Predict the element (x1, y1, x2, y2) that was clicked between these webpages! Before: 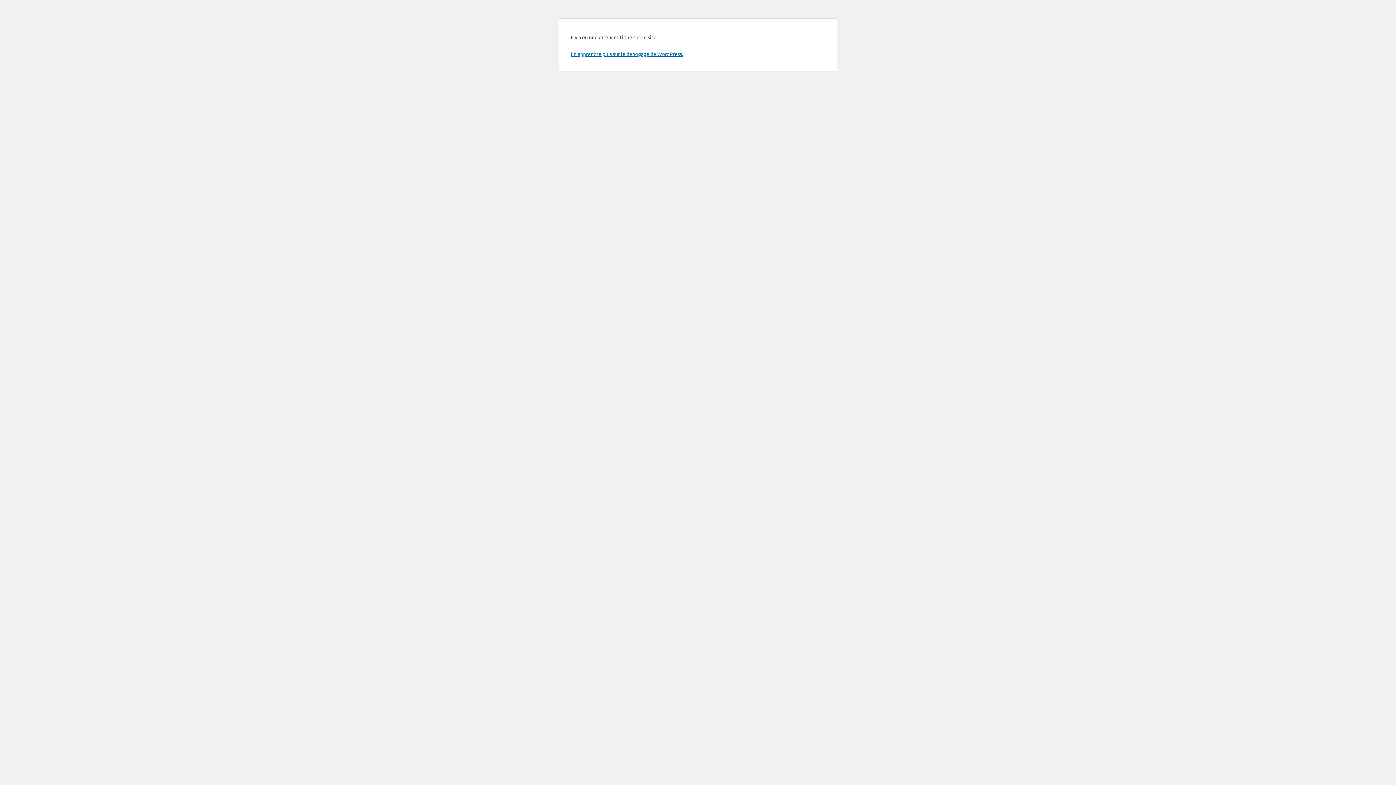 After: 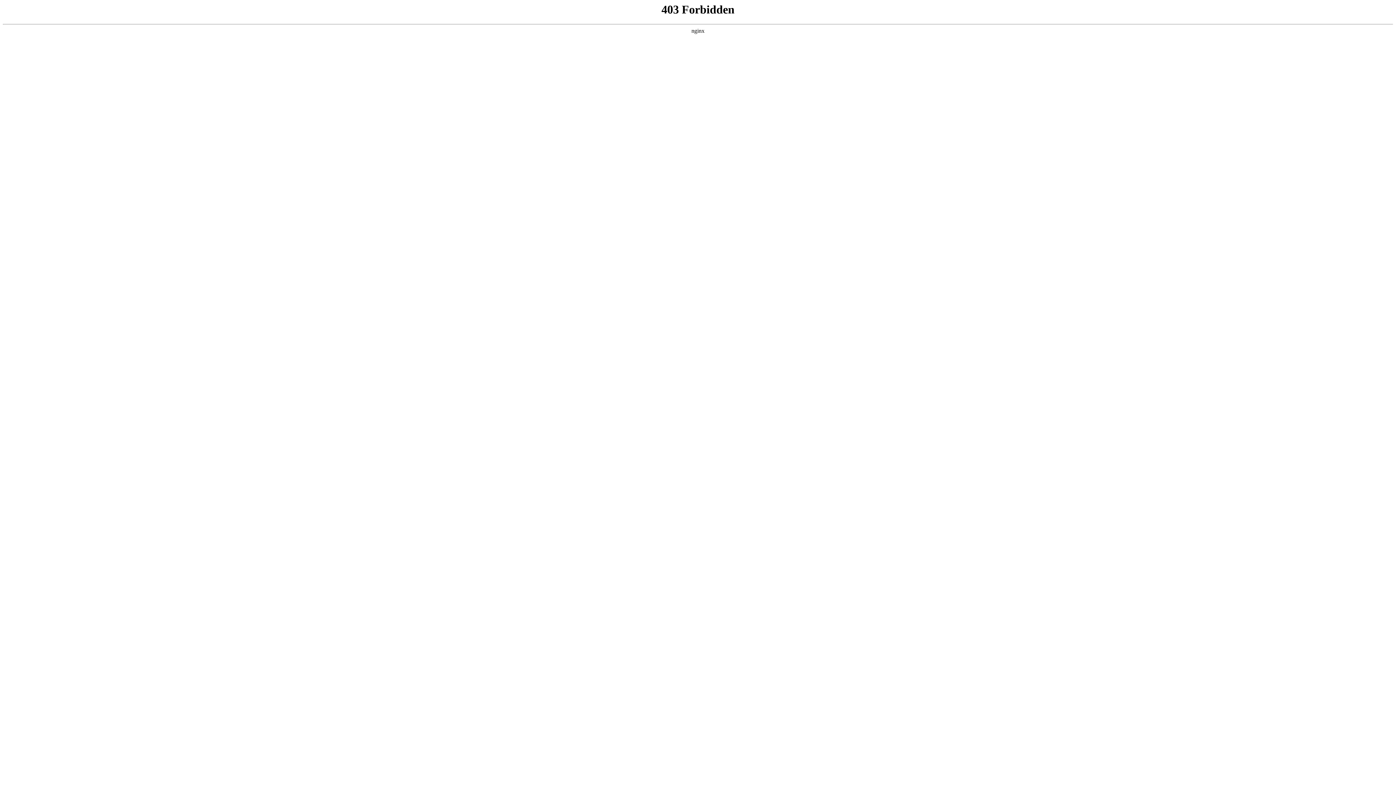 Action: bbox: (570, 50, 683, 57) label: En apprendre plus sur le débogage de WordPress.